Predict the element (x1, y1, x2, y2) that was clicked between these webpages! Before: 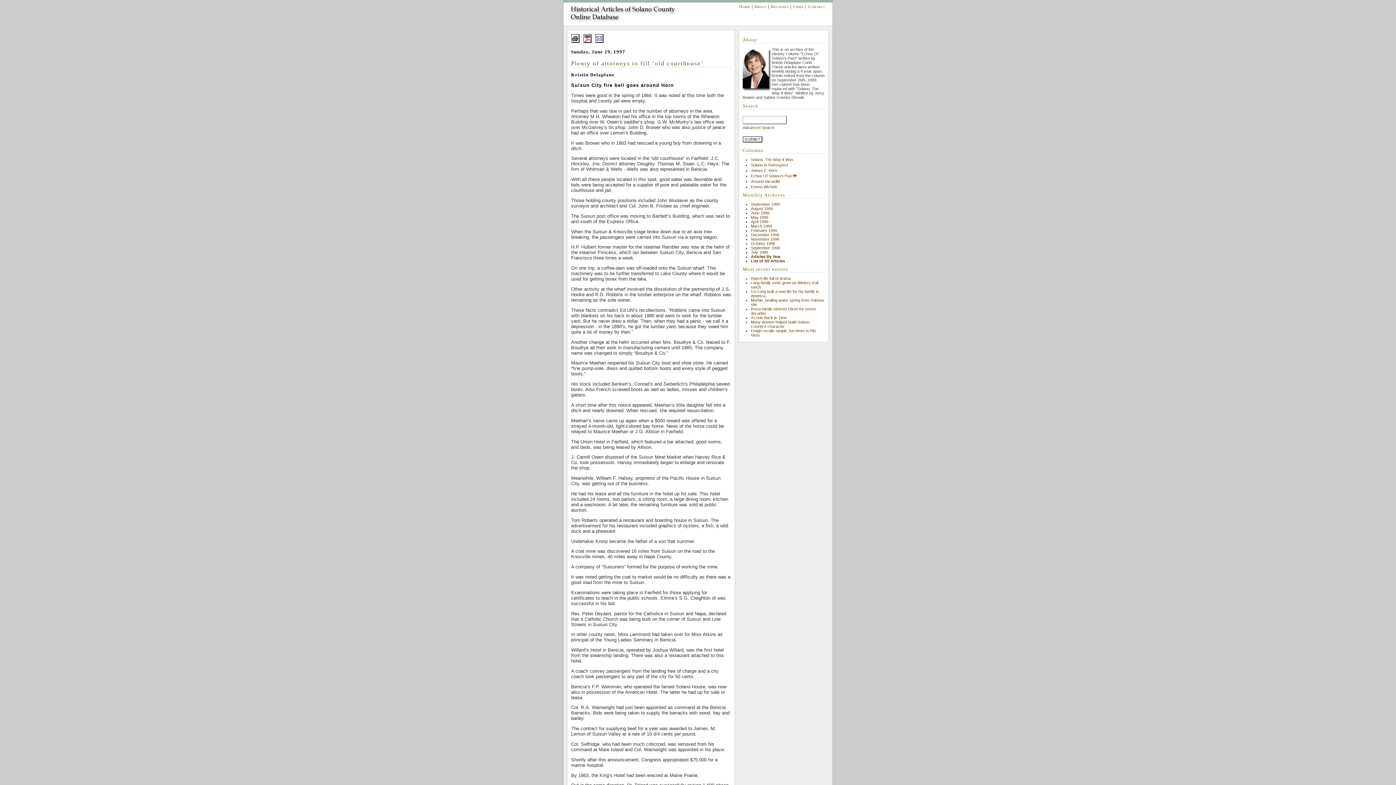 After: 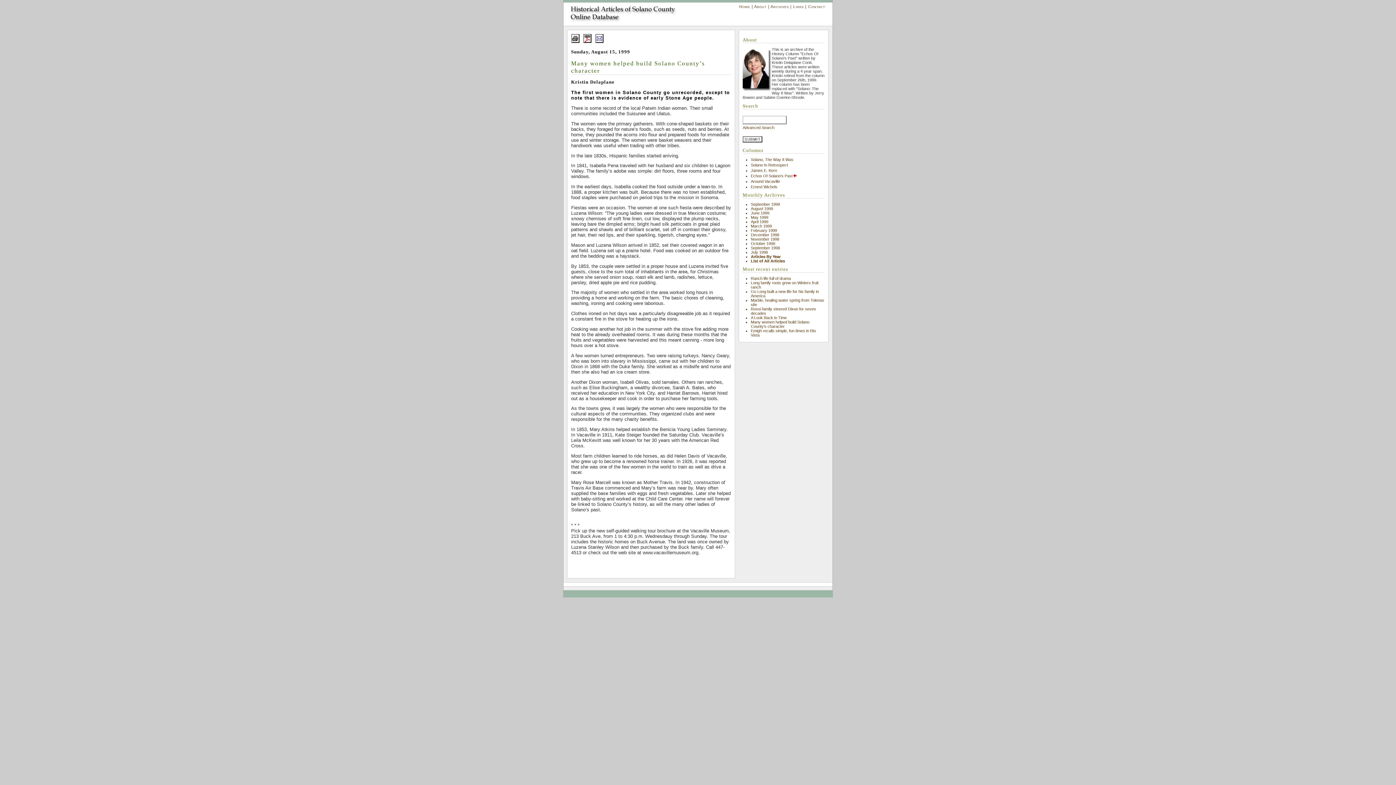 Action: bbox: (751, 319, 809, 328) label: Many women helped build Solano County’s character